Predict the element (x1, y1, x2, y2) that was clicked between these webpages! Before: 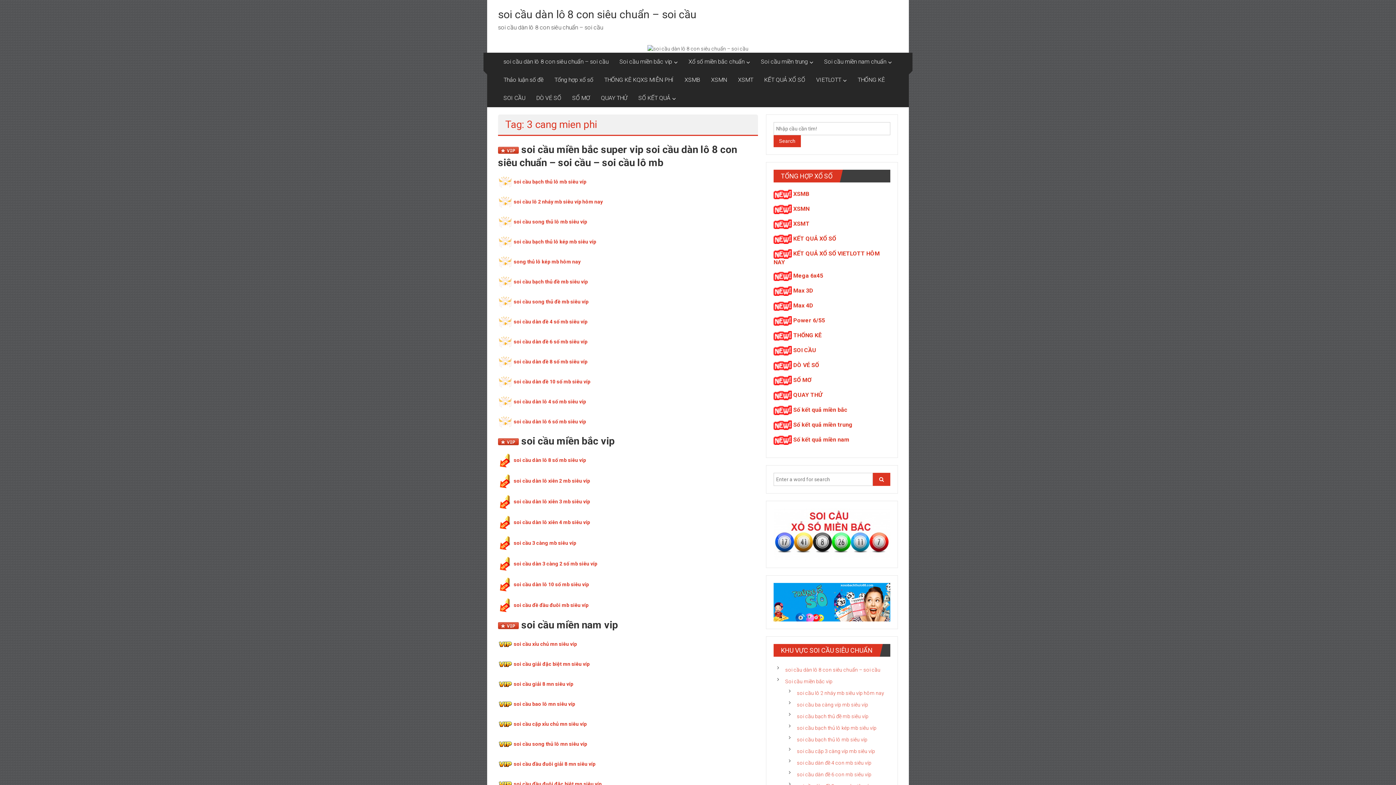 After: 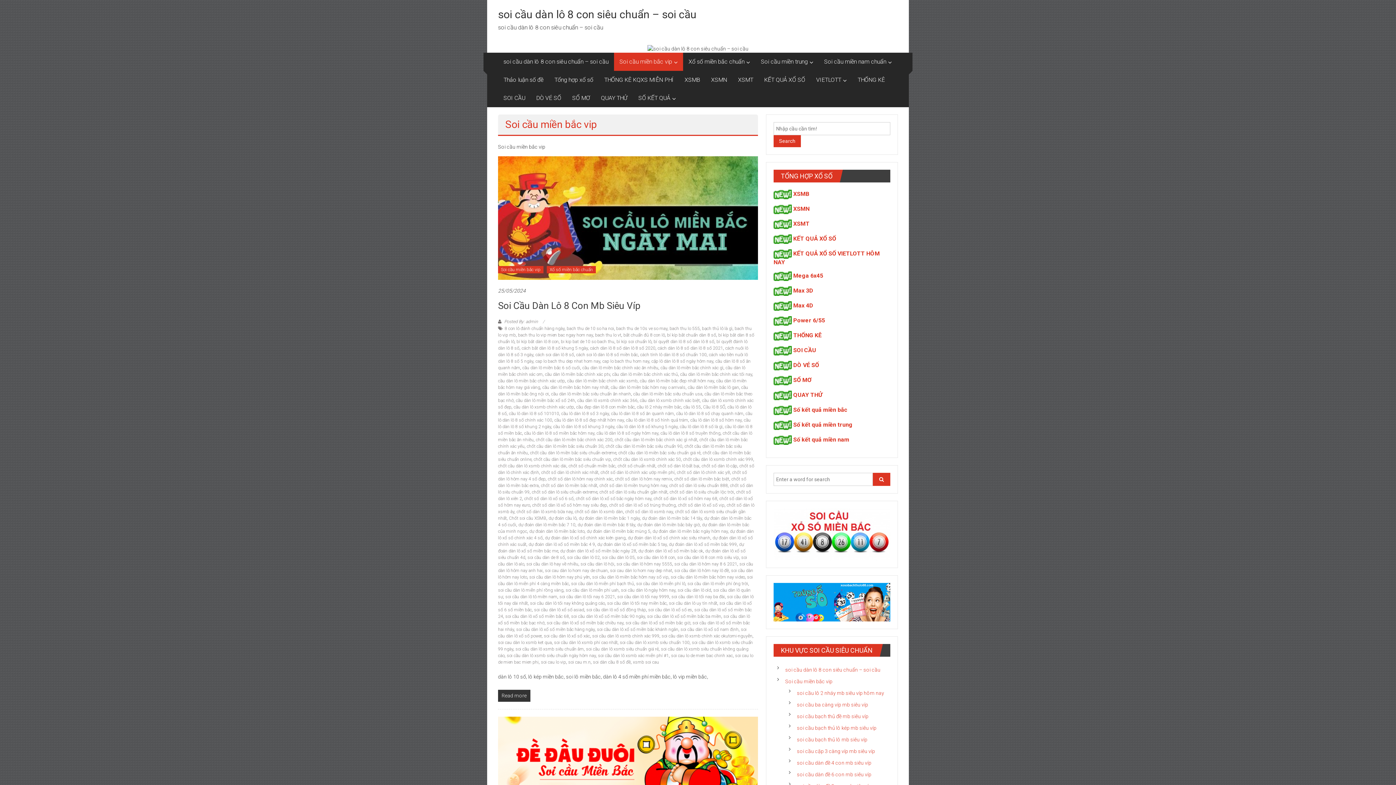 Action: label: Soi cầu miền bắc vip bbox: (619, 52, 672, 70)